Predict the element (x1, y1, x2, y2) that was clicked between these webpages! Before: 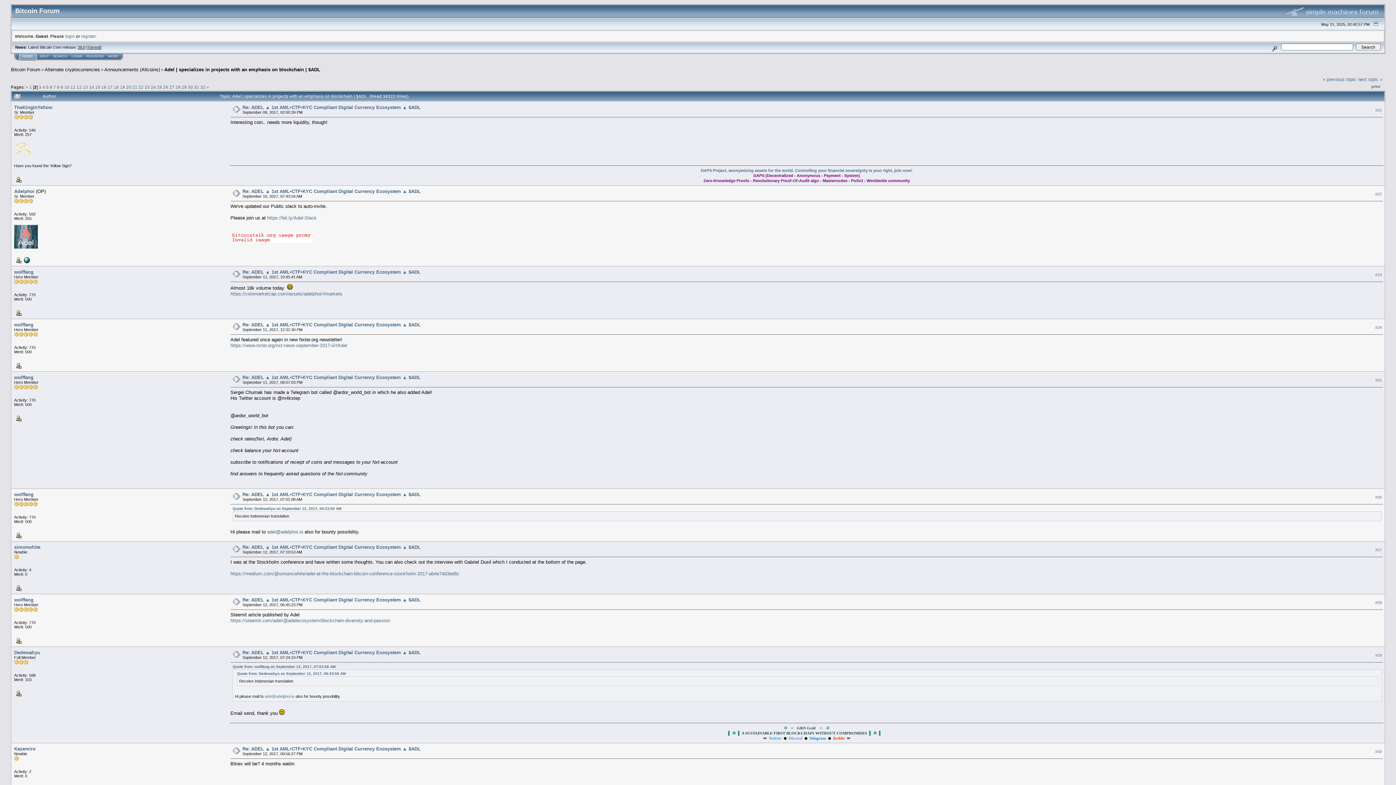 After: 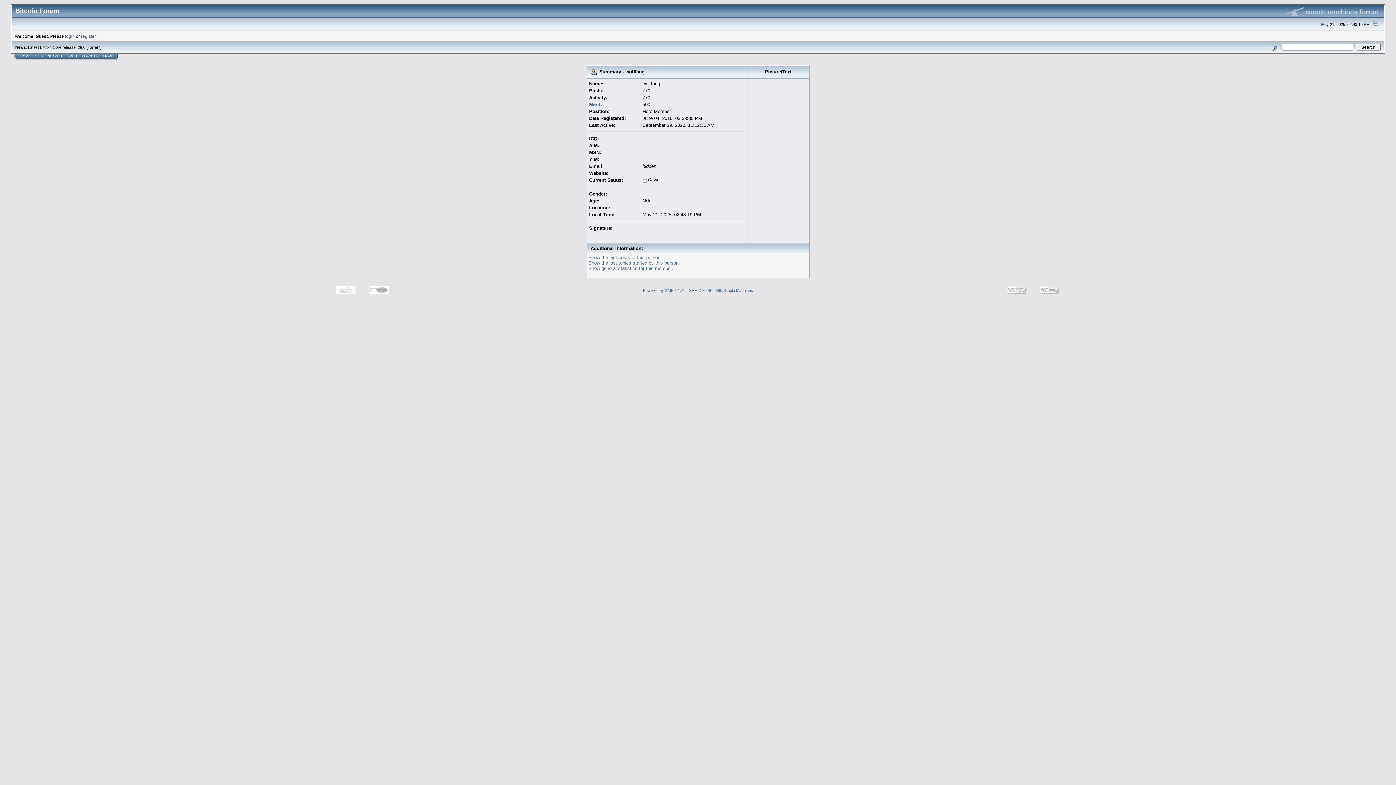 Action: bbox: (14, 532, 21, 537)